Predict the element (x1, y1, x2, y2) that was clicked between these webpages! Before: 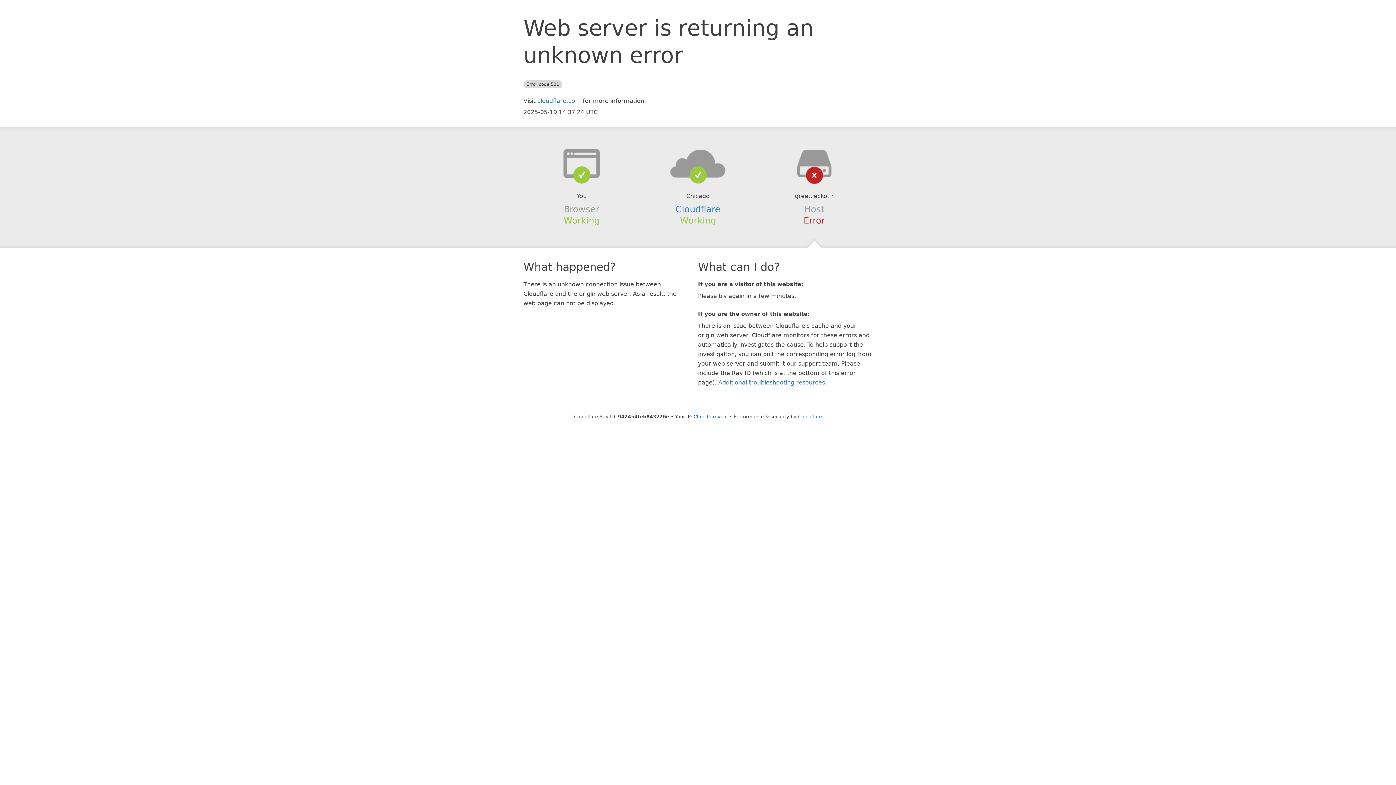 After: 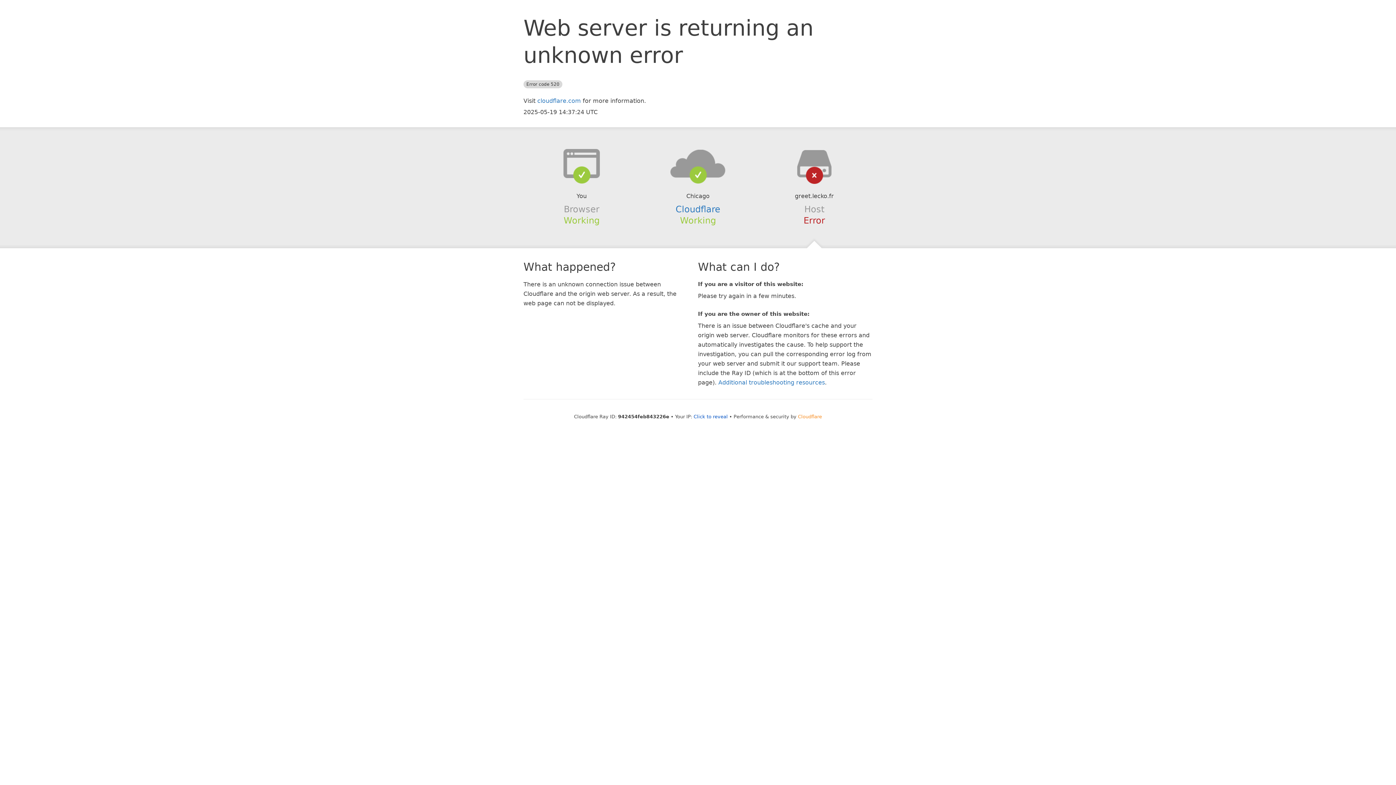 Action: bbox: (798, 414, 822, 419) label: Cloudflare